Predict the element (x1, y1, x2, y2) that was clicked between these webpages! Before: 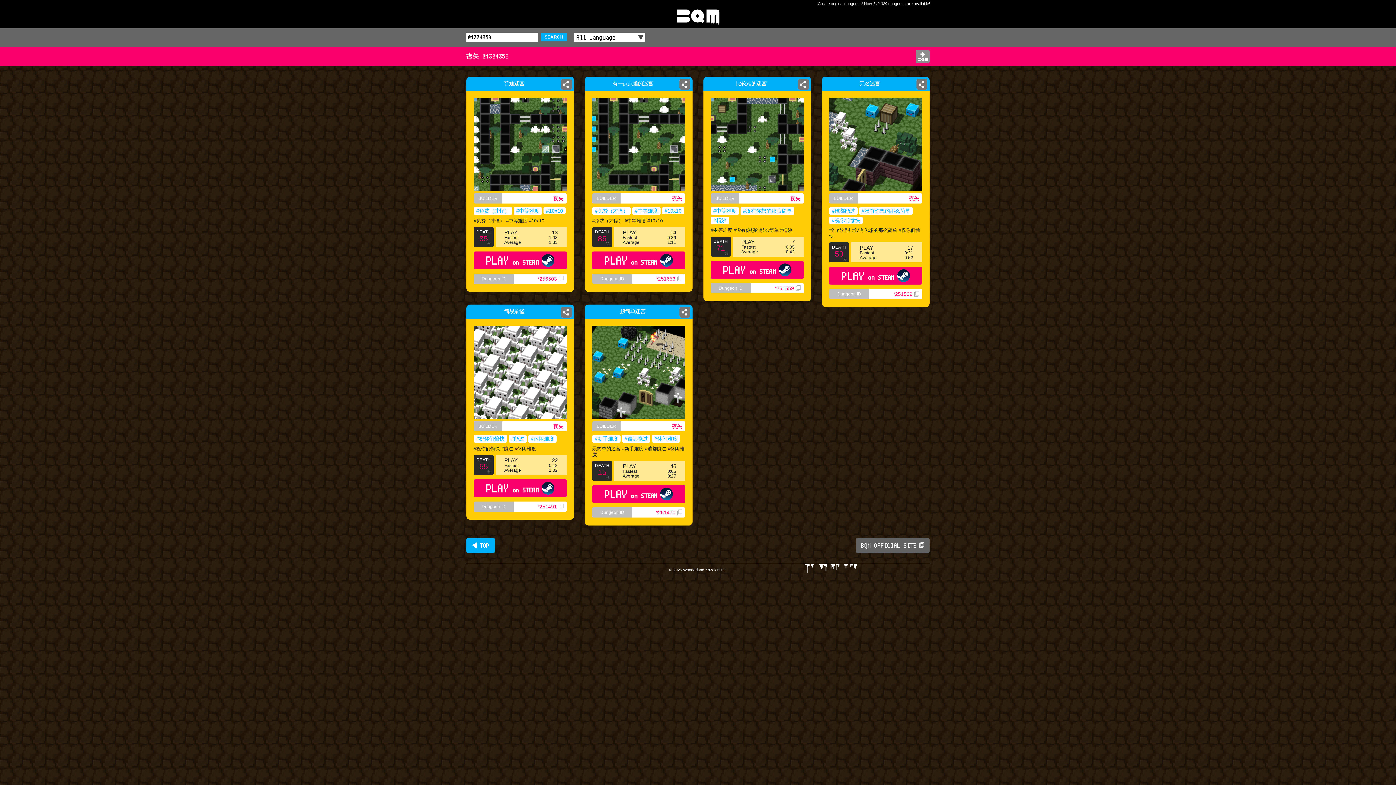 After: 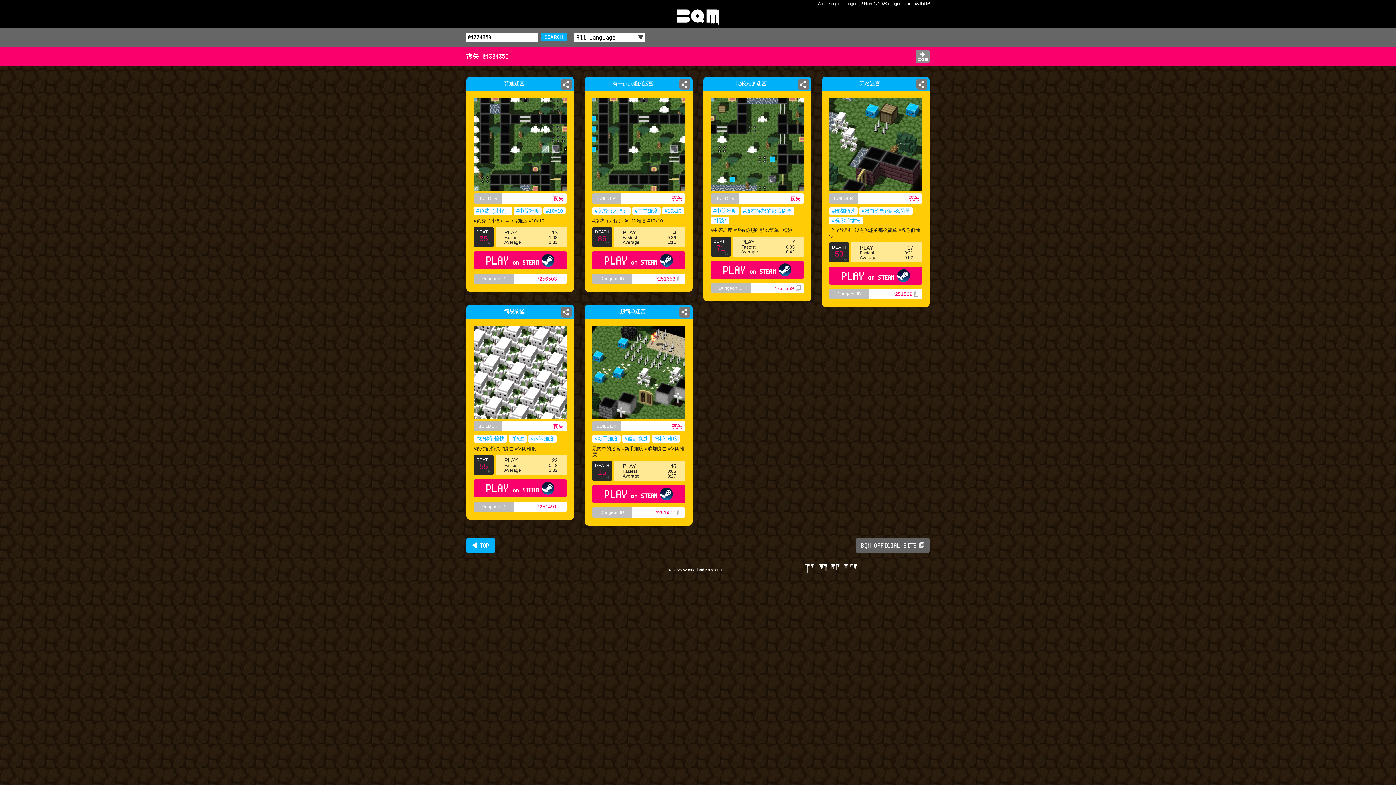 Action: bbox: (541, 32, 567, 41) label: SEARCH